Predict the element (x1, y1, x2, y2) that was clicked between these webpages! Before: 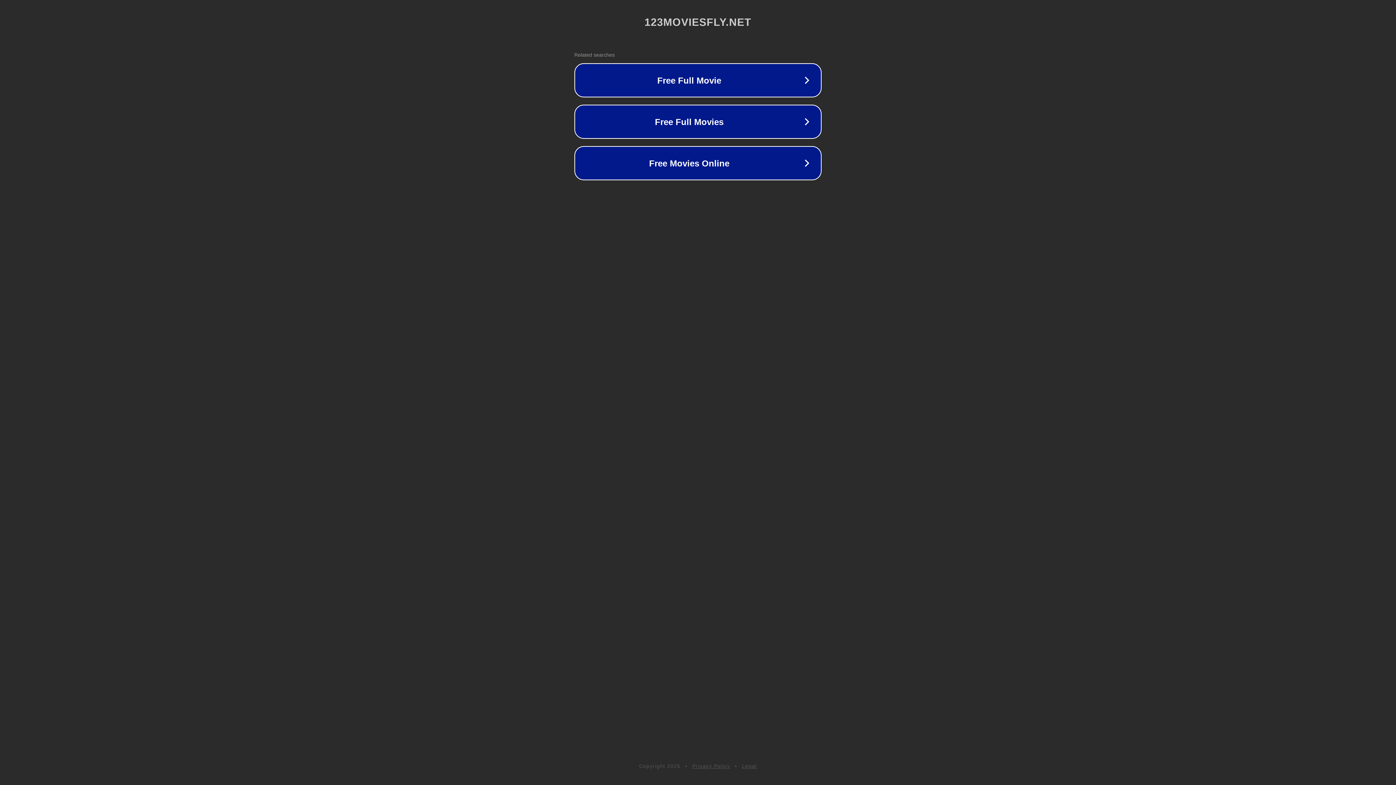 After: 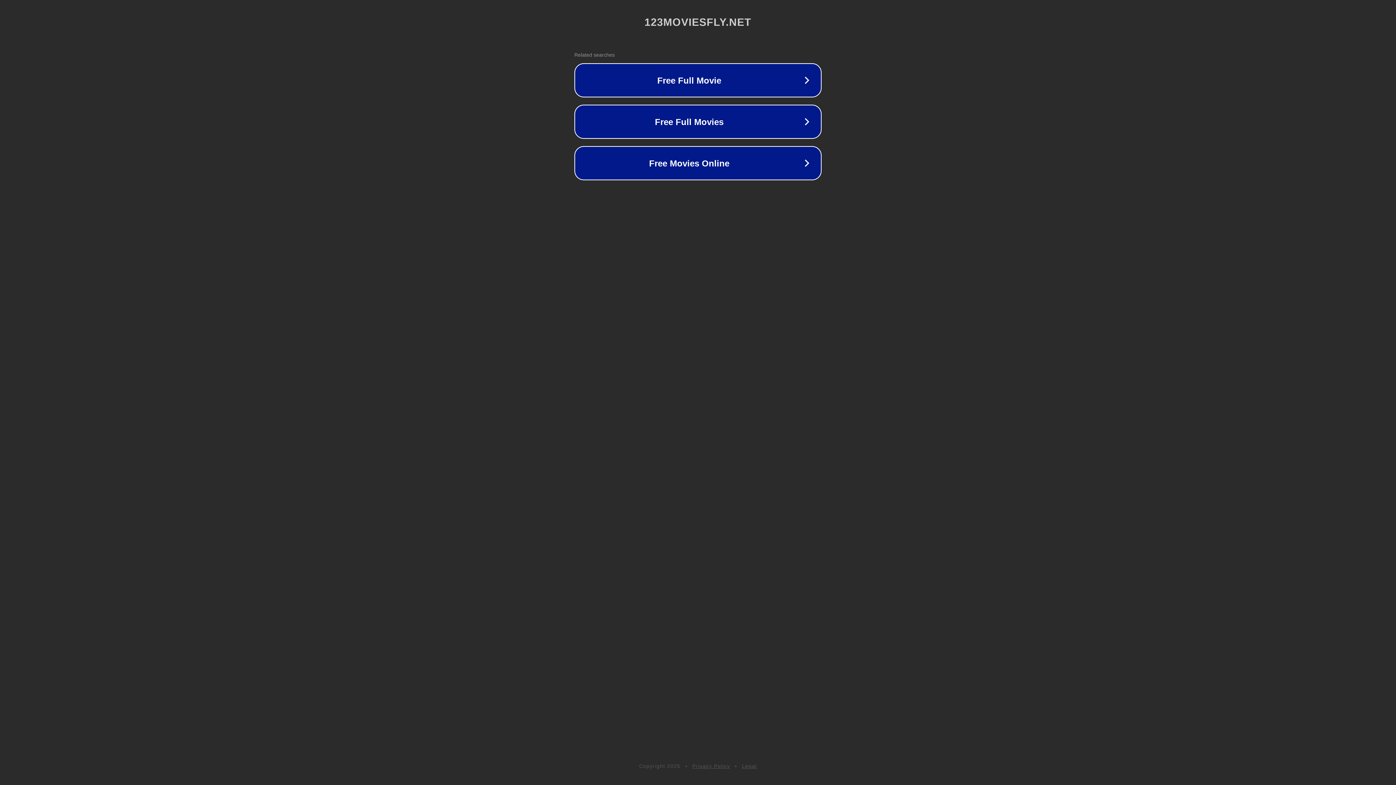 Action: label: Legal bbox: (742, 763, 757, 769)